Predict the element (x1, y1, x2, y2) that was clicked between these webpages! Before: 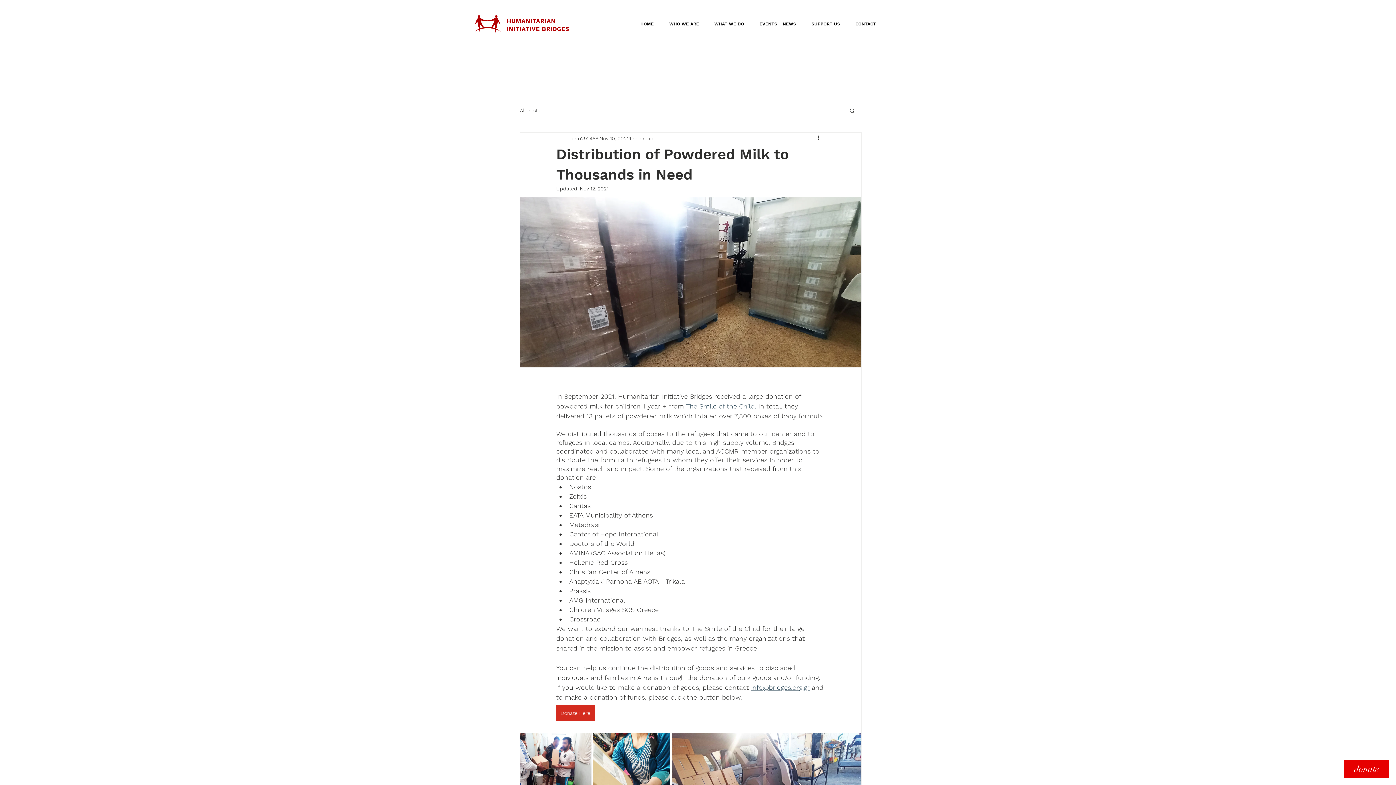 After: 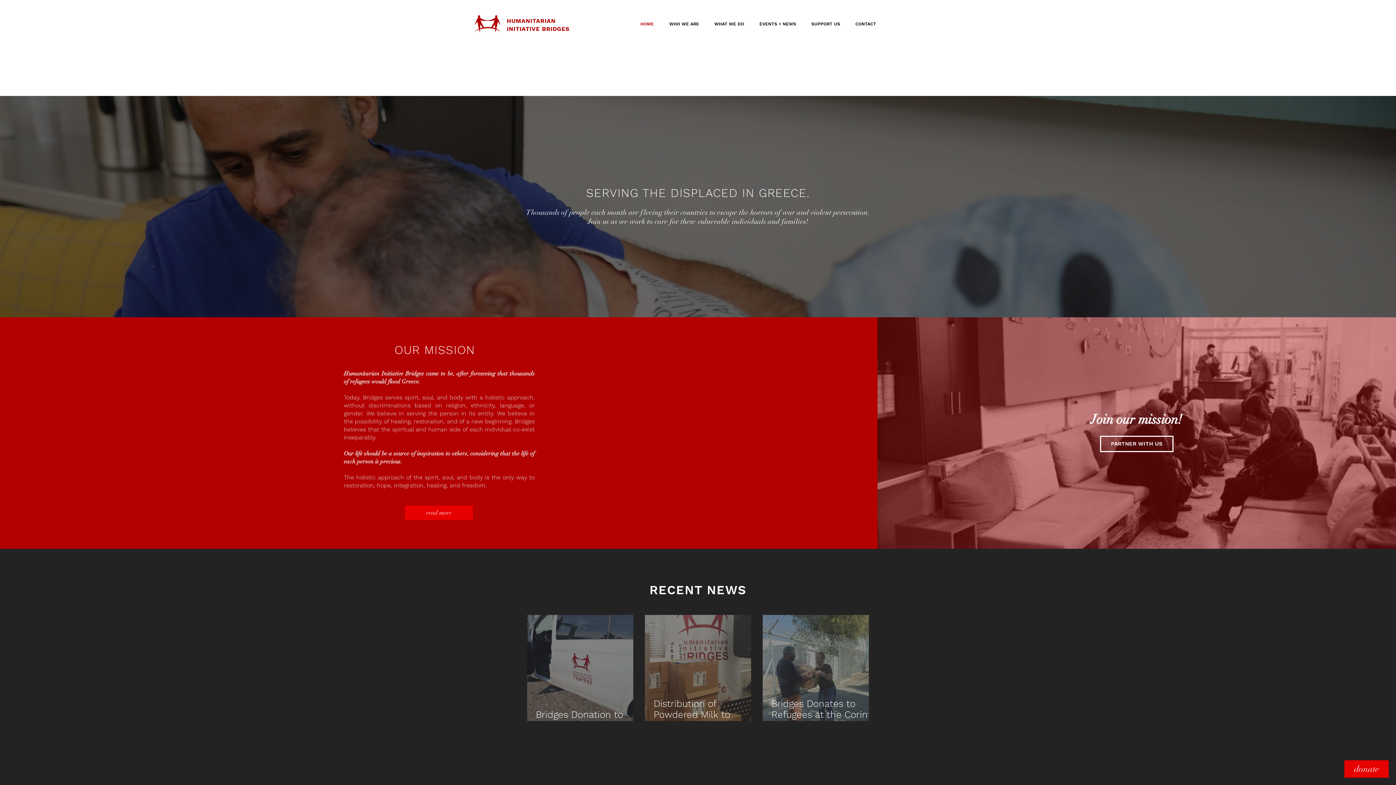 Action: bbox: (474, 15, 501, 32)